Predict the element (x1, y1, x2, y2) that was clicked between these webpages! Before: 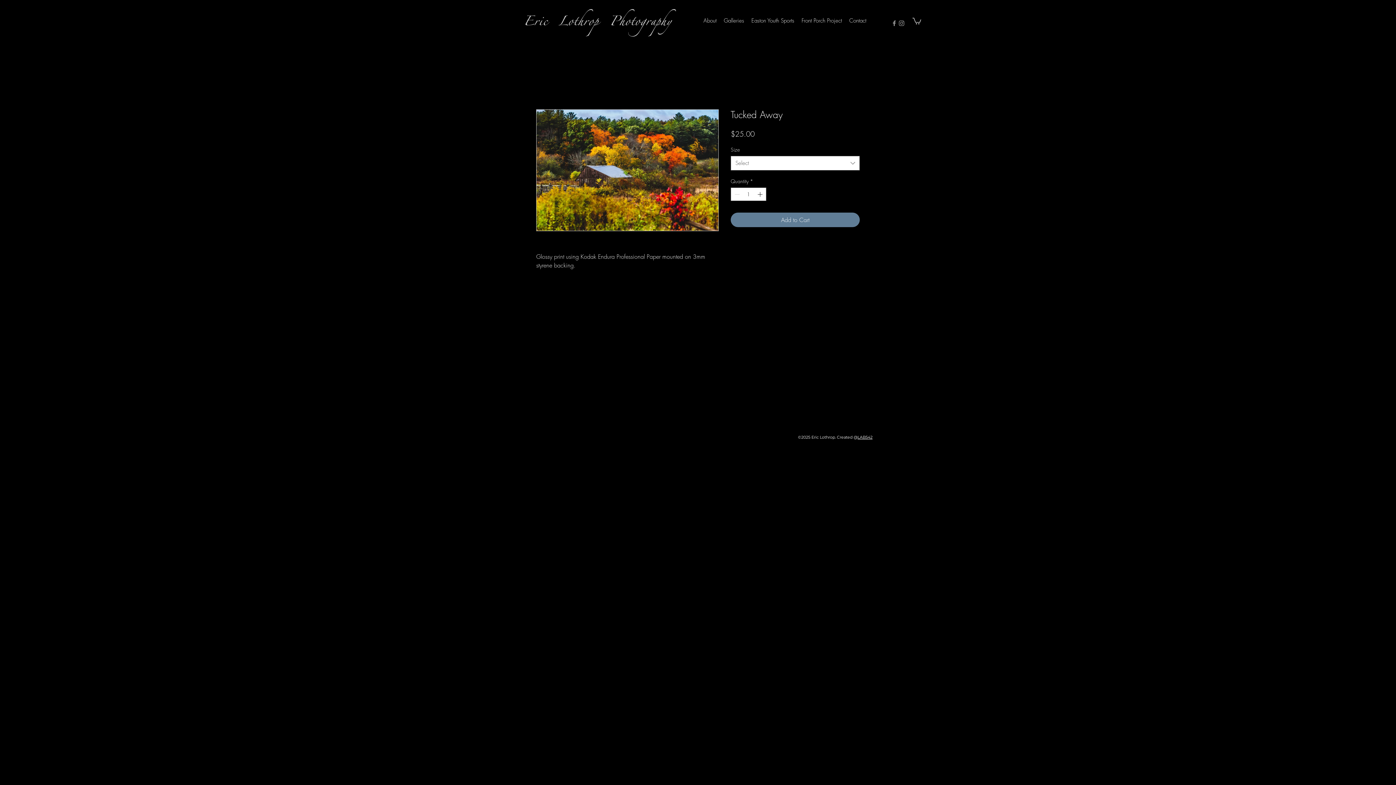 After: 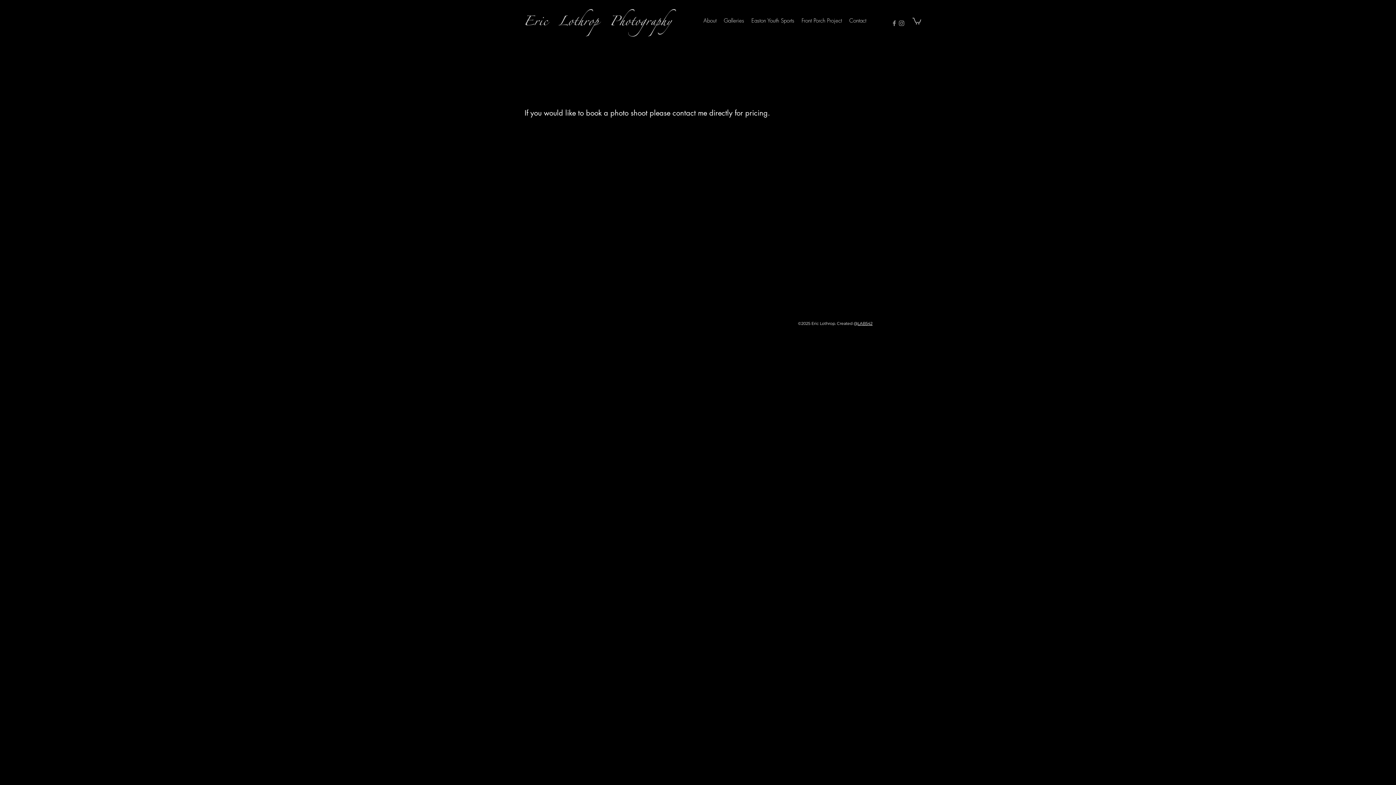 Action: label: Contact bbox: (845, 11, 870, 29)